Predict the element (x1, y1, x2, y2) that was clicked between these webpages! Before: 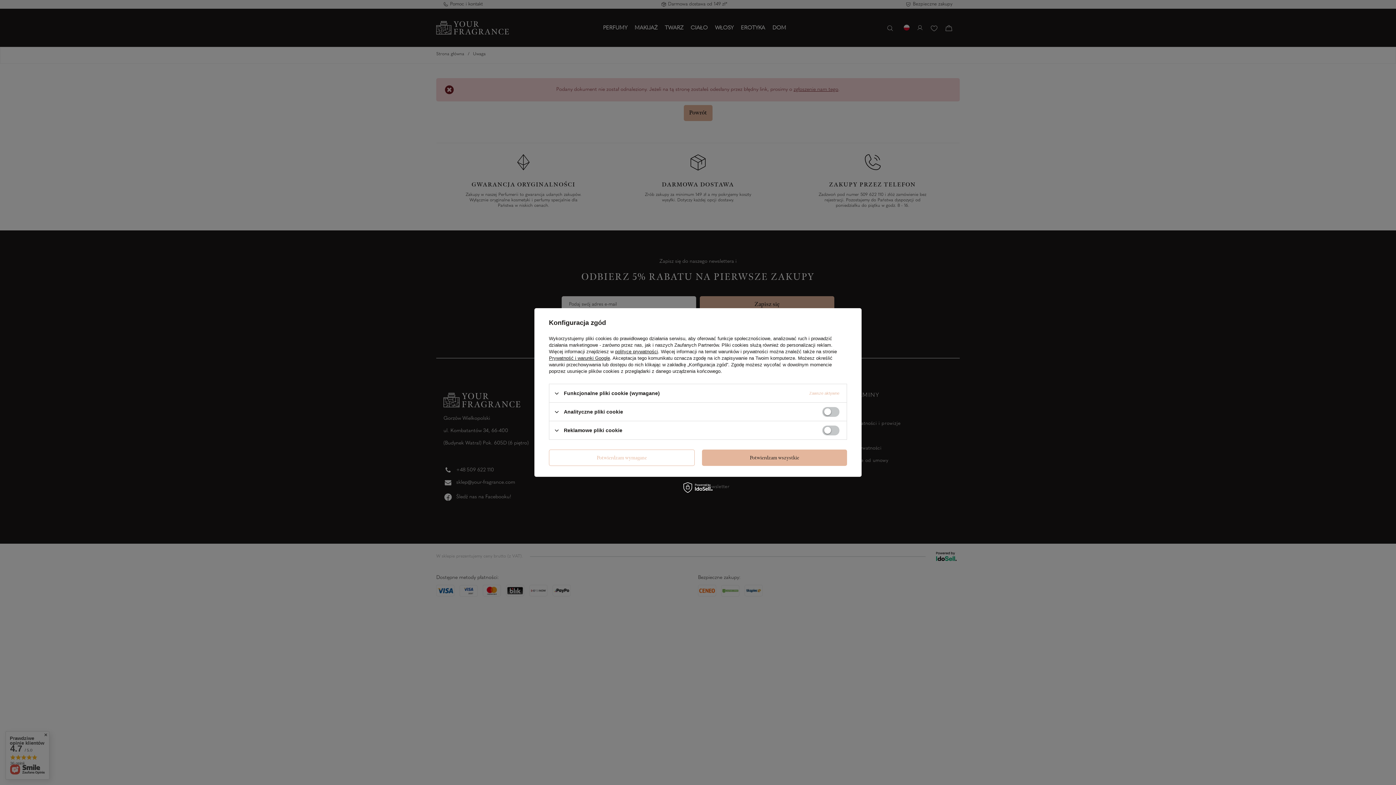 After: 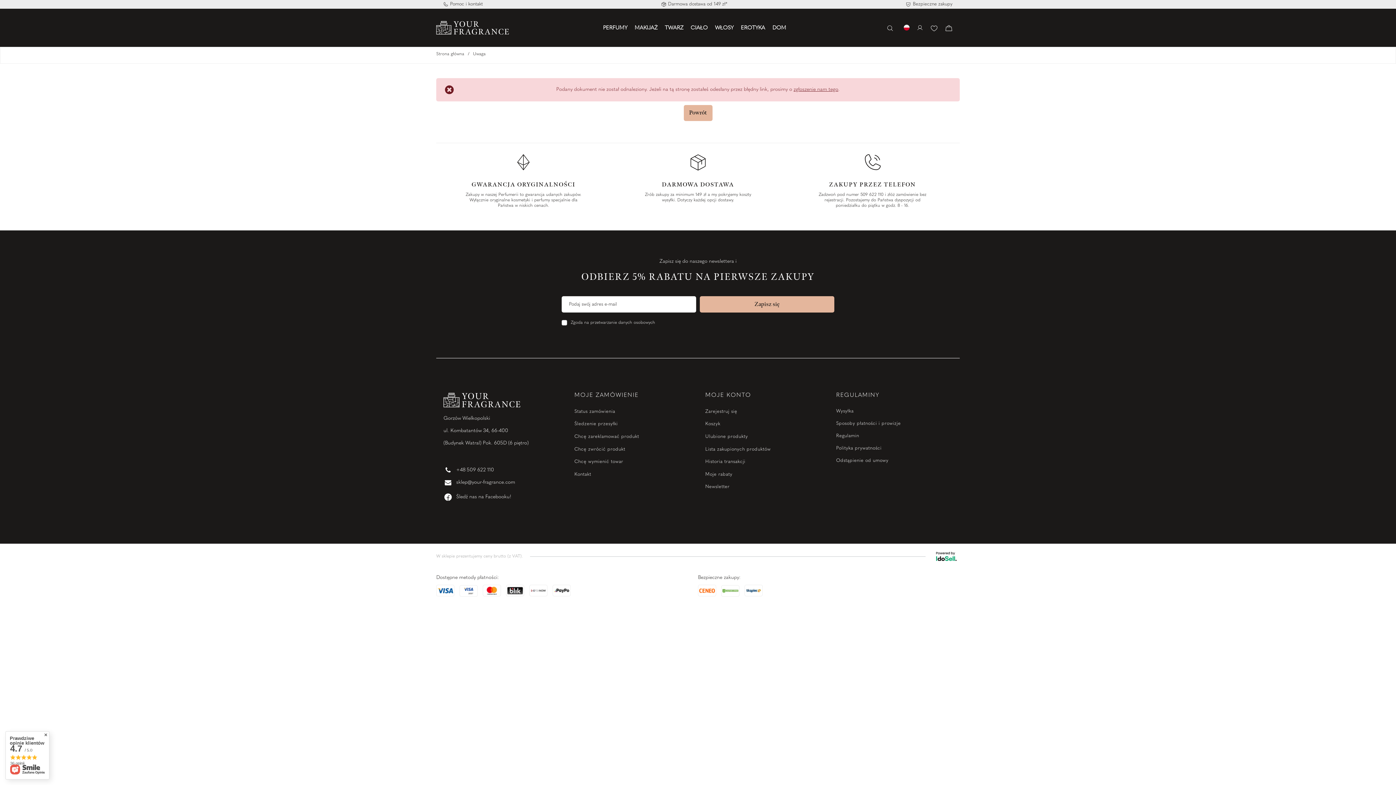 Action: bbox: (549, 449, 694, 466) label: Potwierdzam wymagane